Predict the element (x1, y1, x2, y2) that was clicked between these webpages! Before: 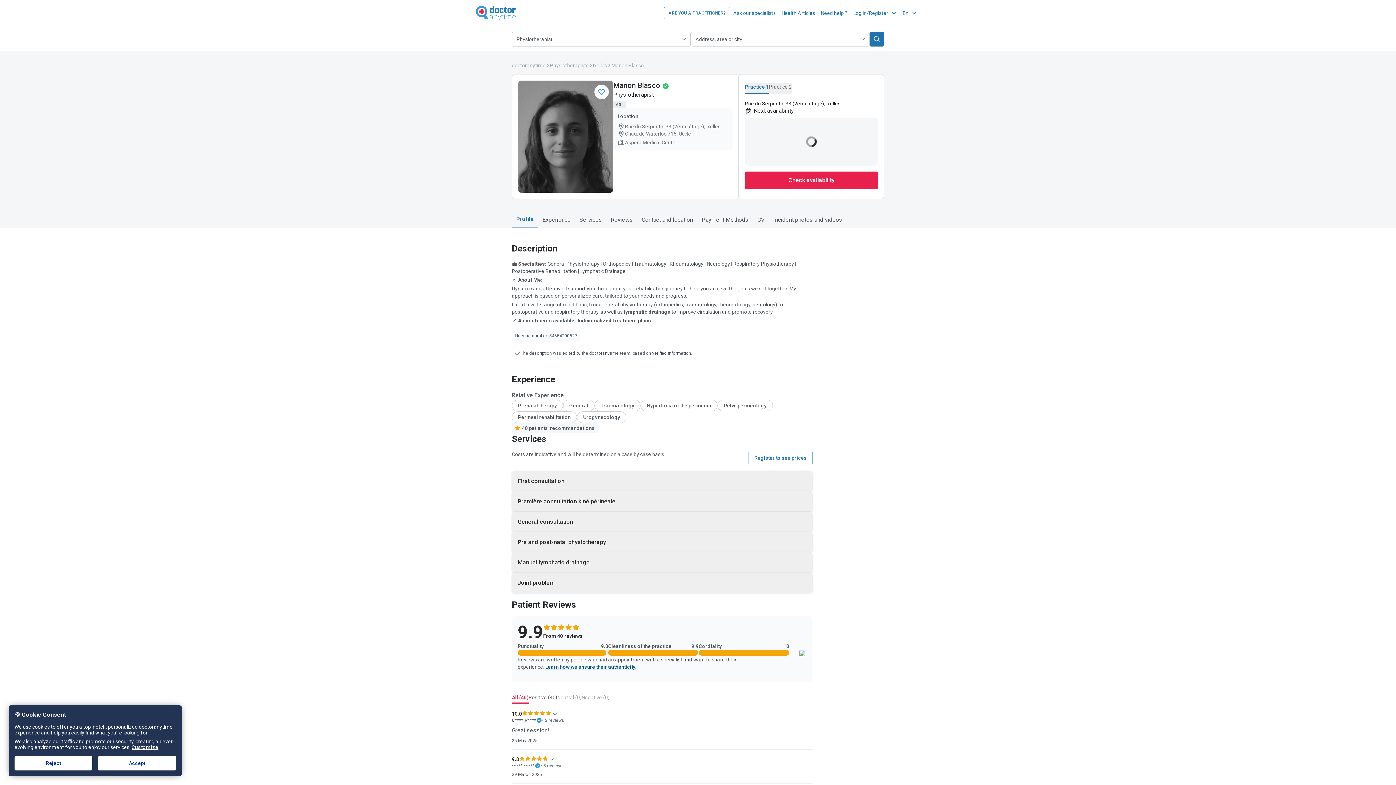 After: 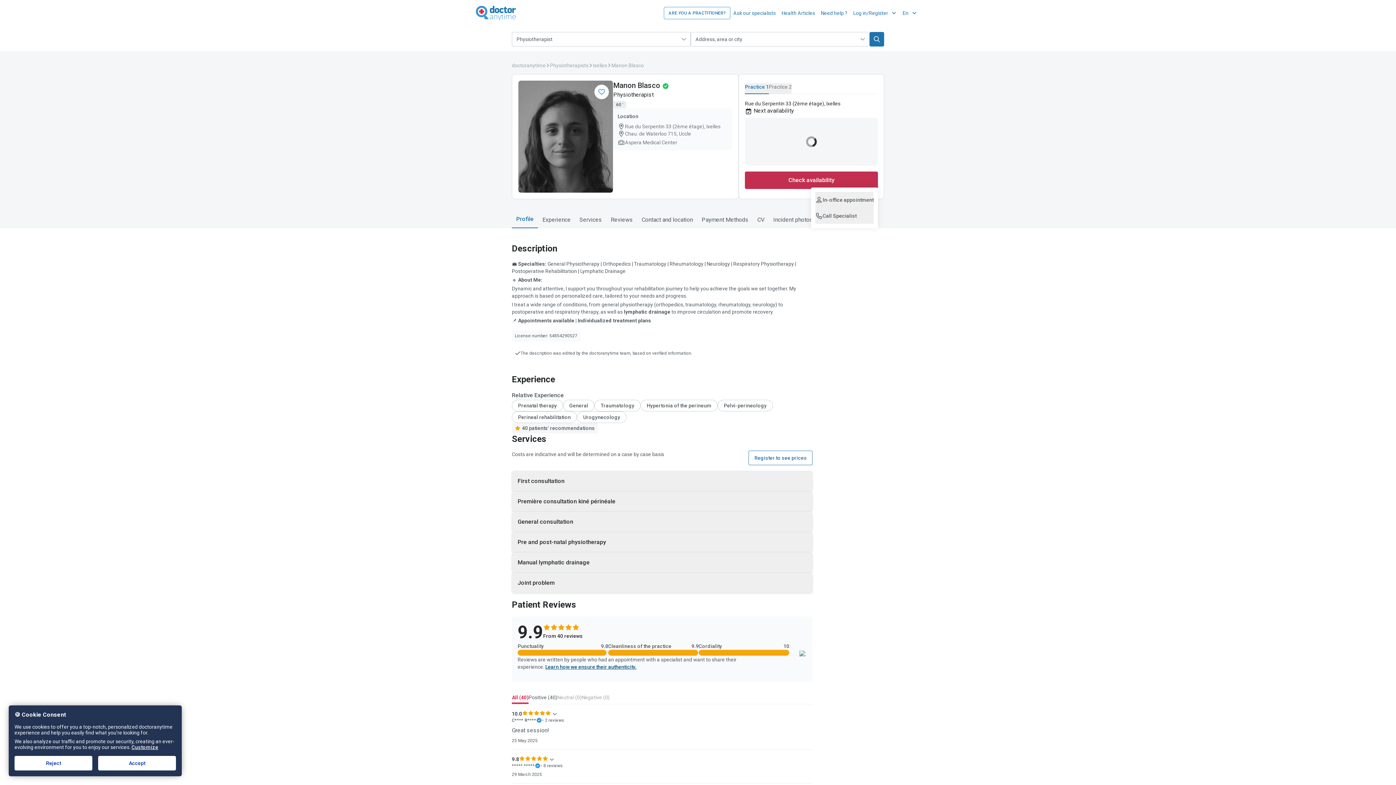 Action: label: Check availability bbox: (745, 171, 878, 189)